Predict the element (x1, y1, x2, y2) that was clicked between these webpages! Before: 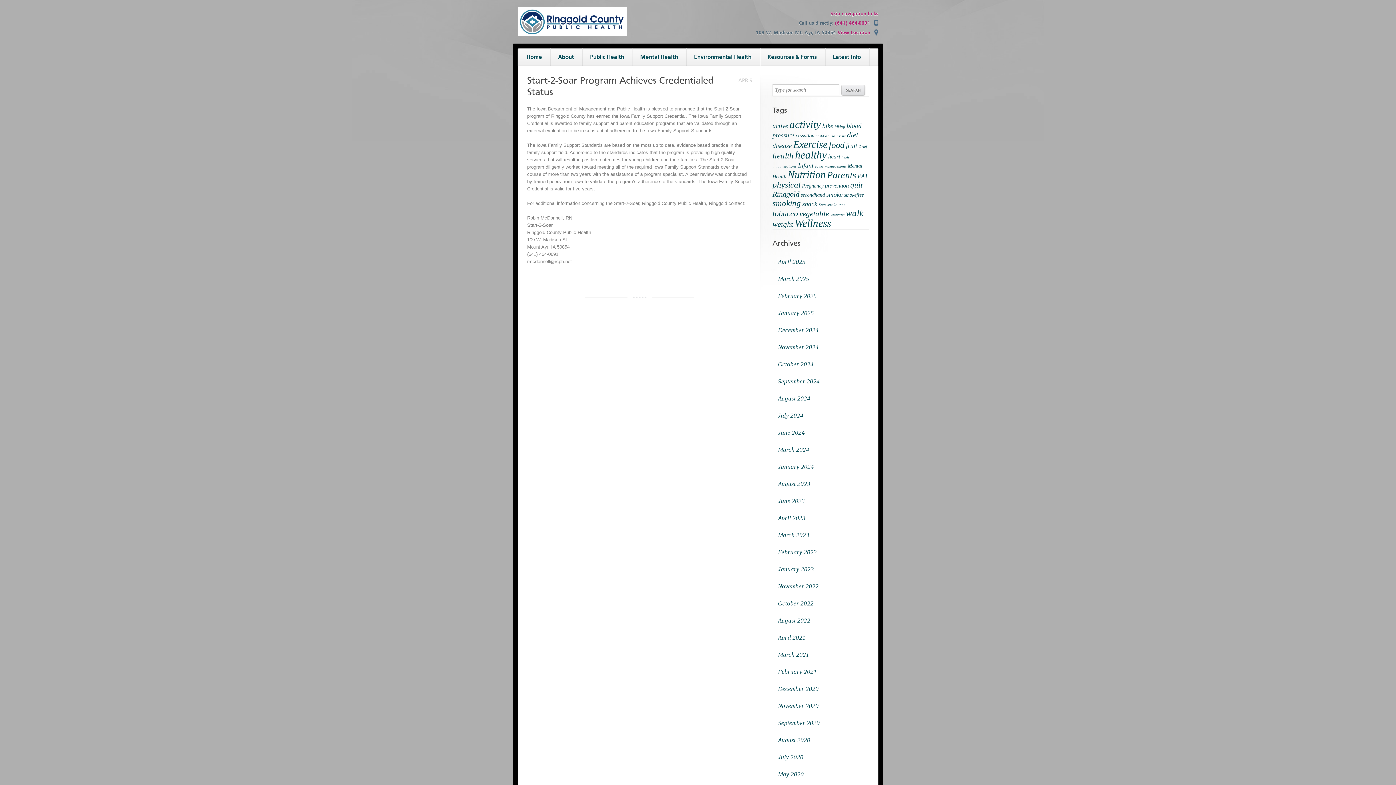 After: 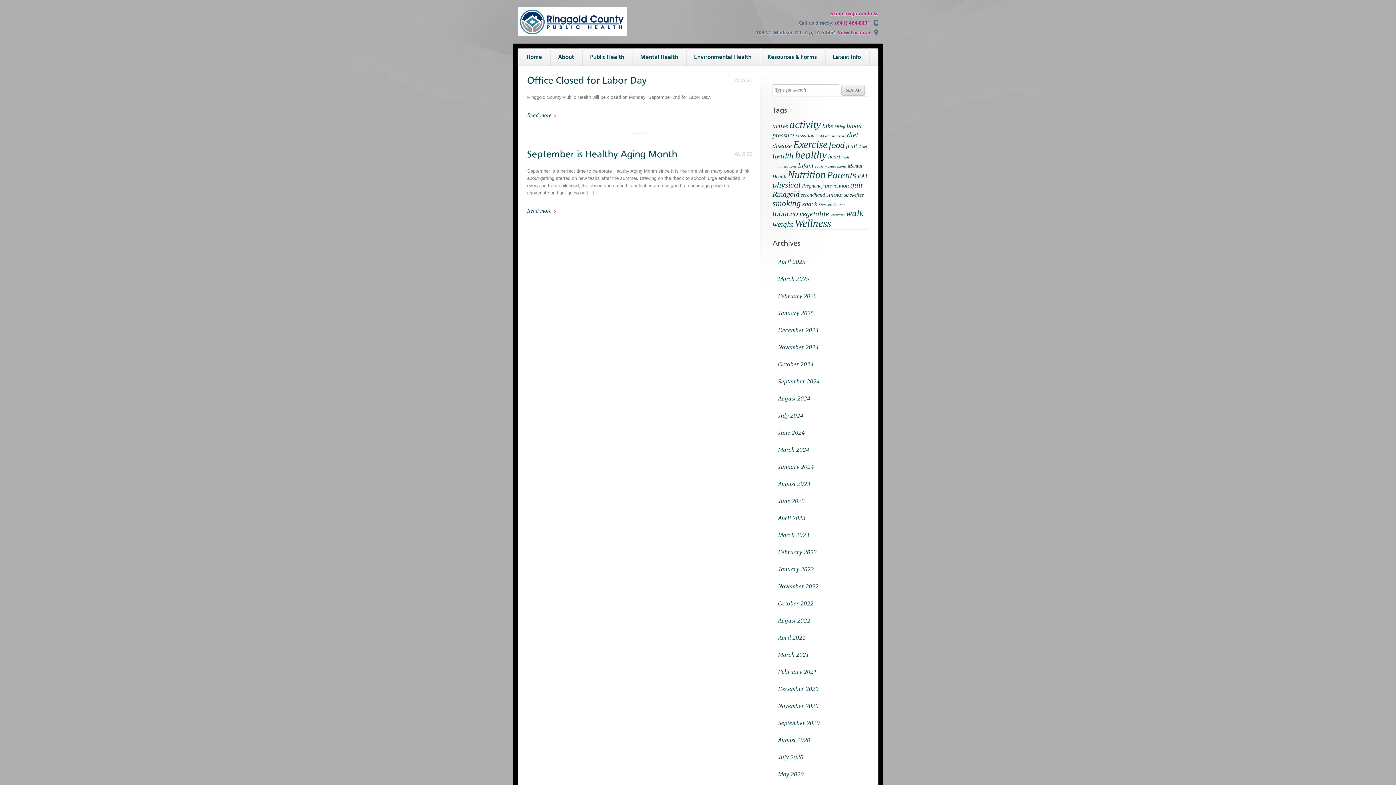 Action: label: August 2024 bbox: (778, 395, 810, 402)